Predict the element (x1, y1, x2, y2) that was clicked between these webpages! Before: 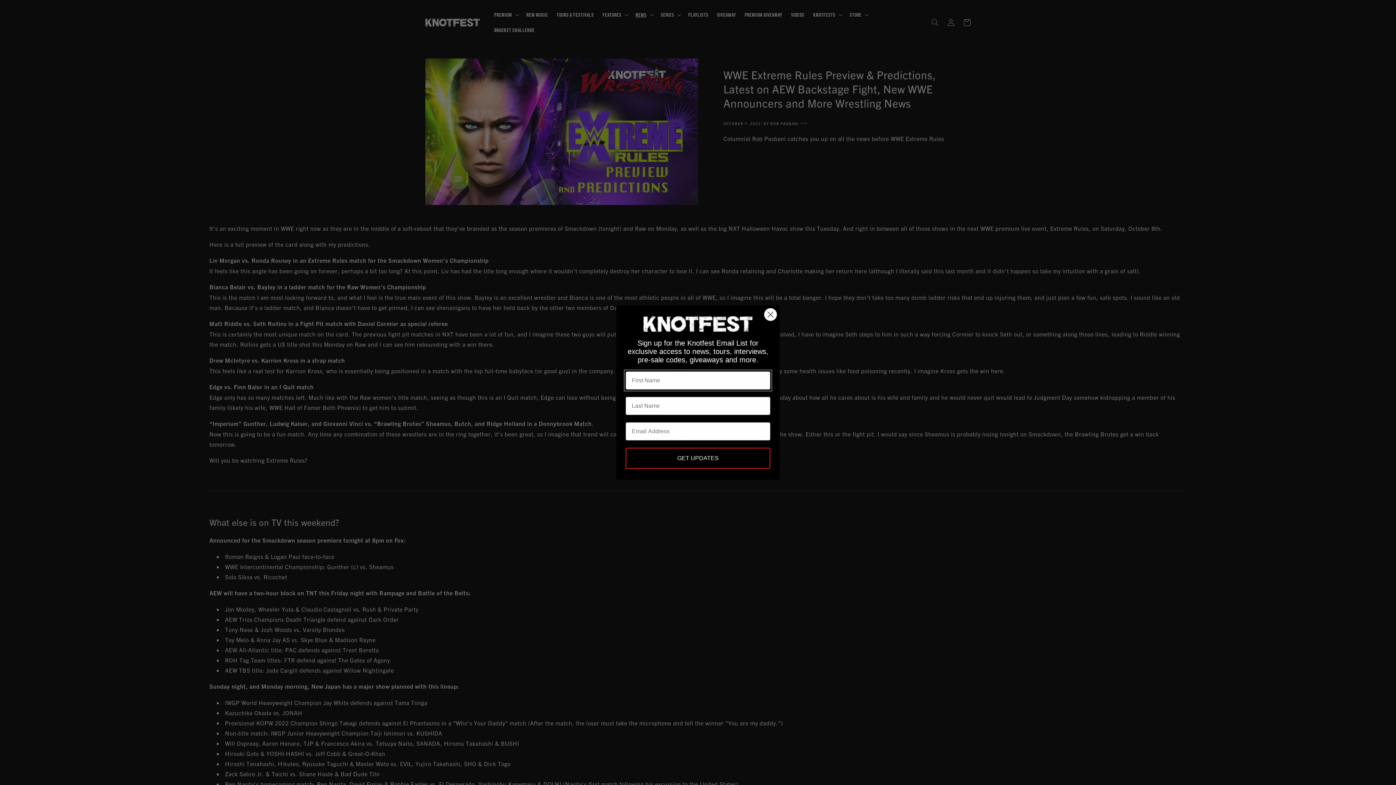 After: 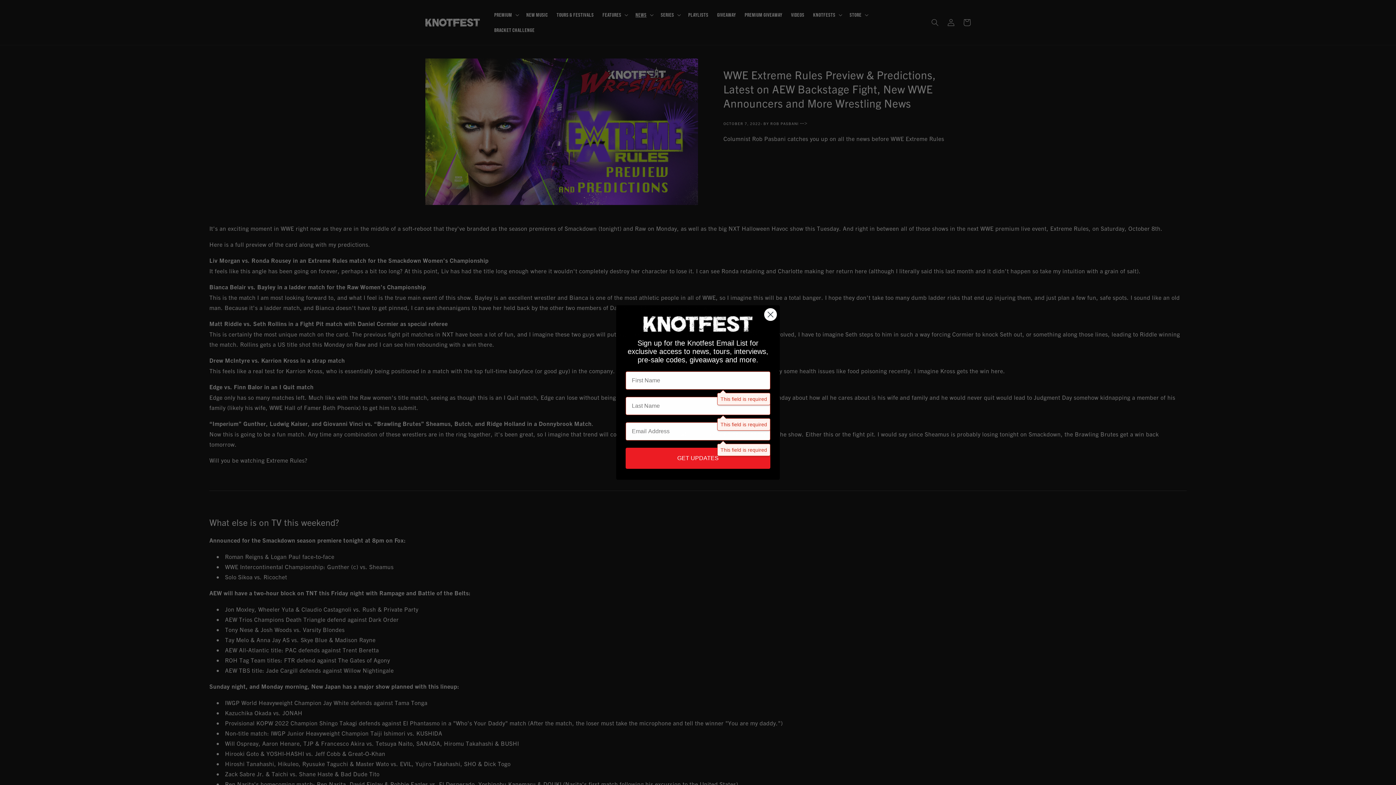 Action: bbox: (625, 447, 770, 468) label: GET UPDATES